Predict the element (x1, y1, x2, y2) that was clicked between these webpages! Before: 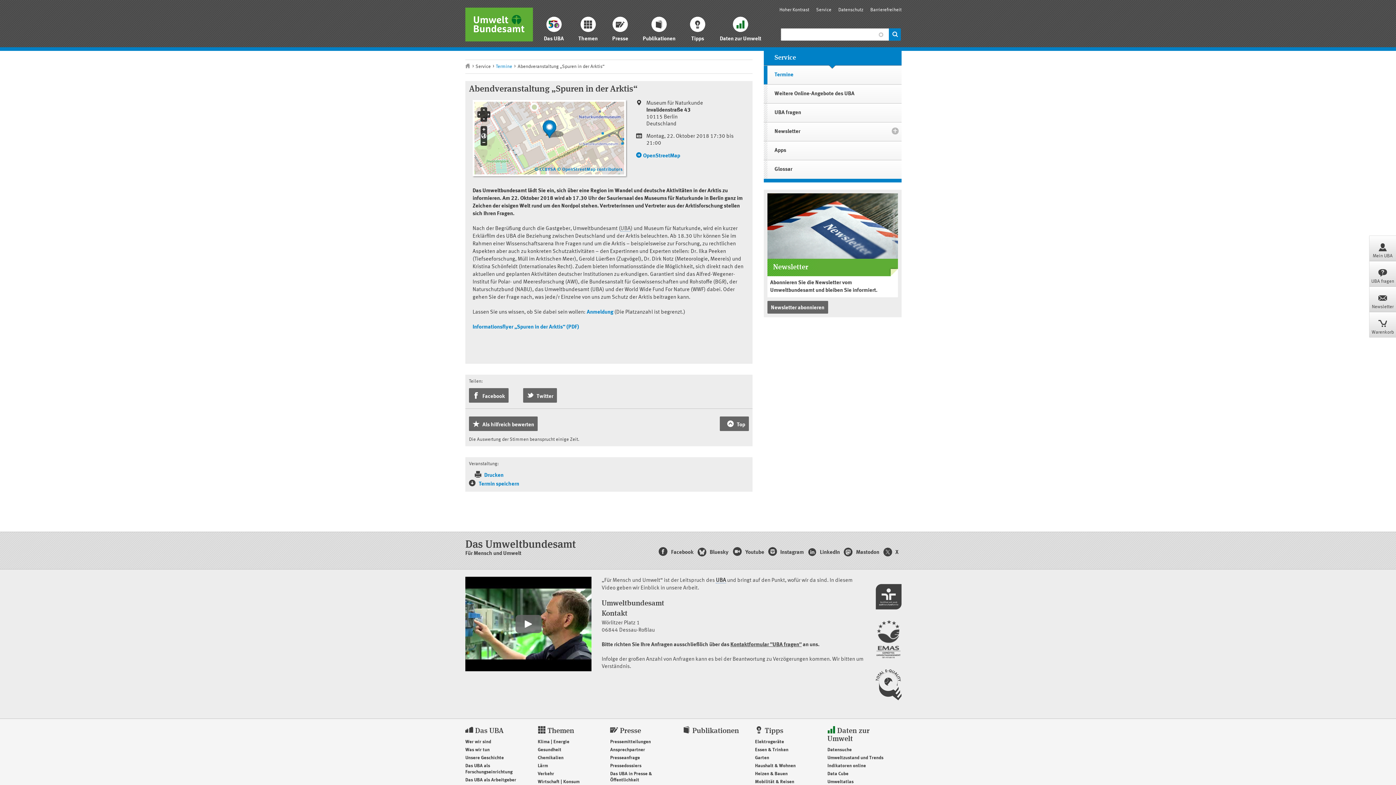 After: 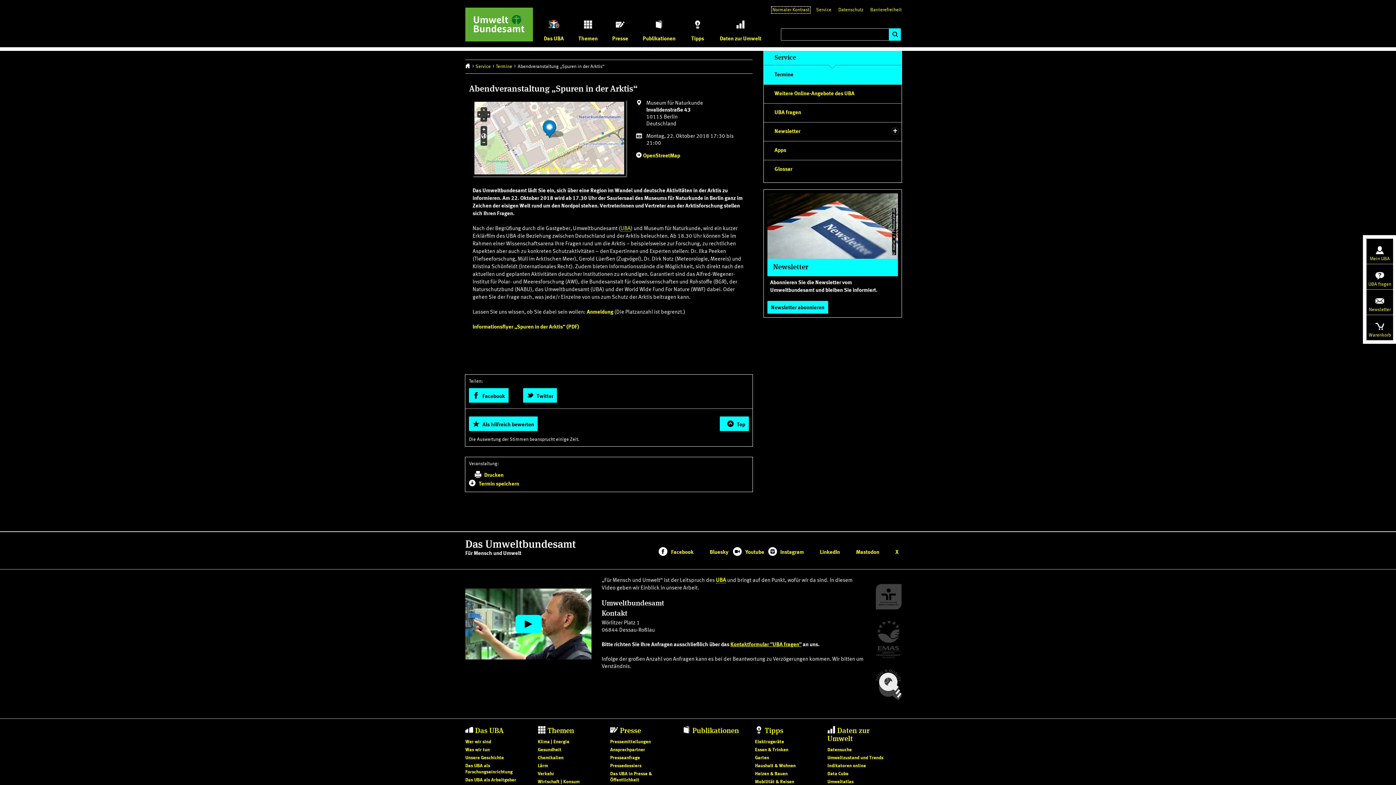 Action: bbox: (779, 7, 809, 12) label: Hoher Kontrast